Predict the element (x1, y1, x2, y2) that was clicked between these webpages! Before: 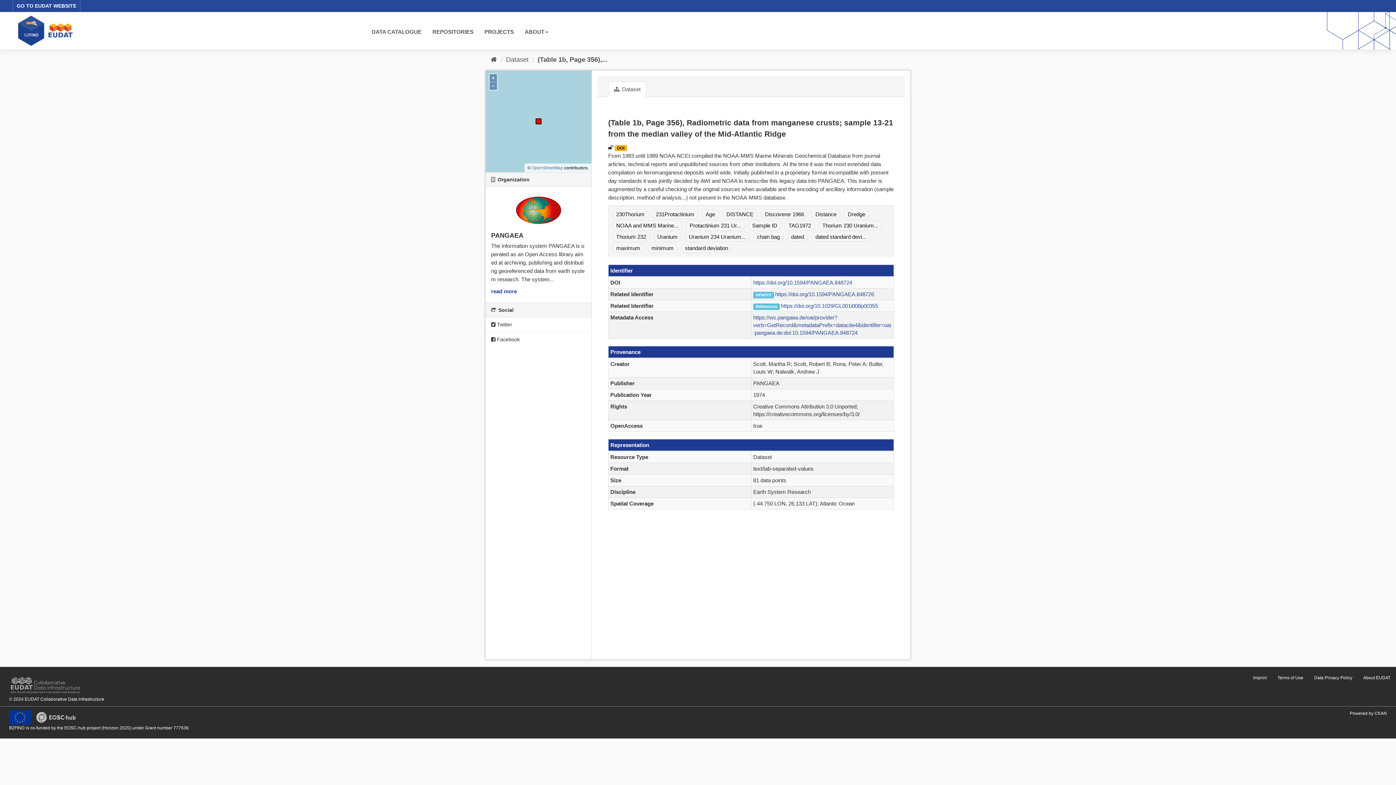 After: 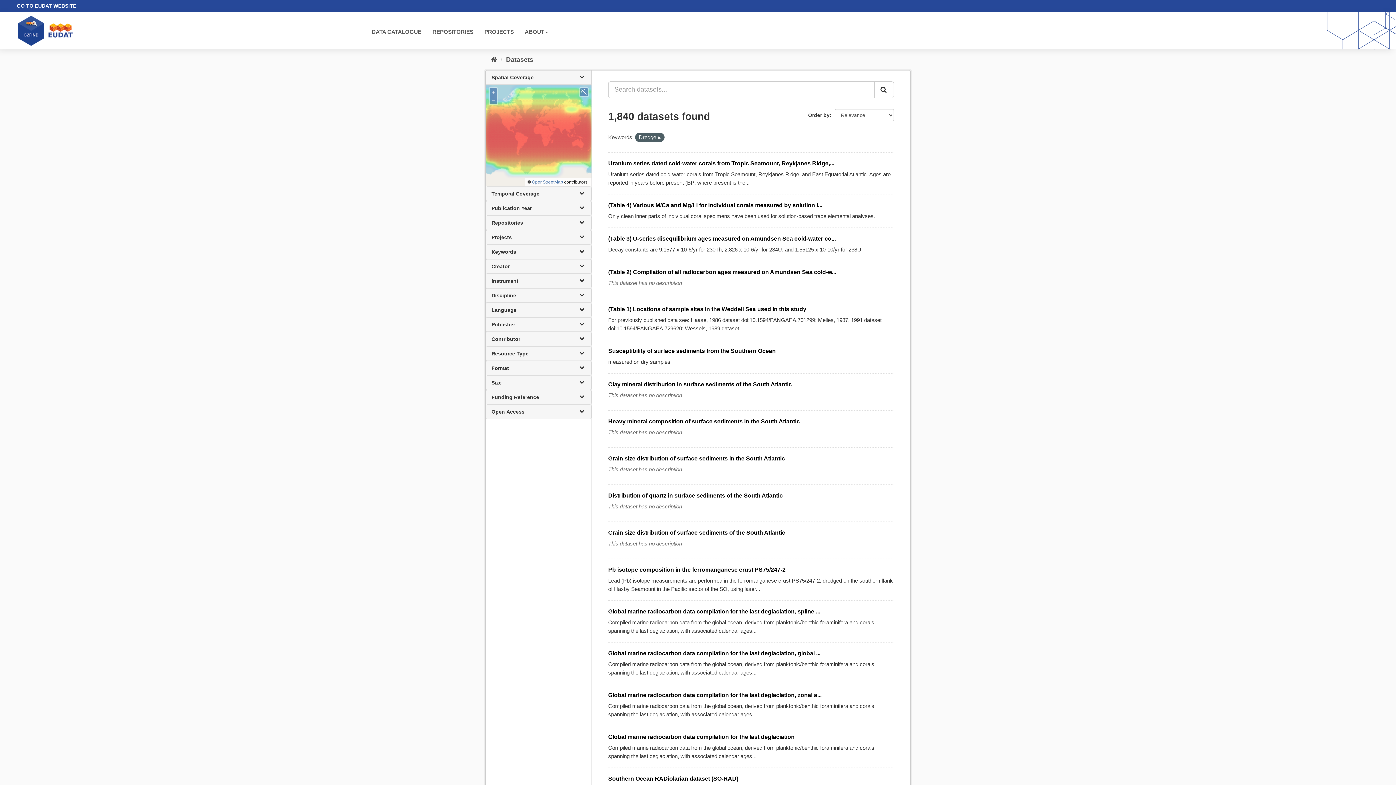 Action: bbox: (844, 209, 869, 219) label: Dredge